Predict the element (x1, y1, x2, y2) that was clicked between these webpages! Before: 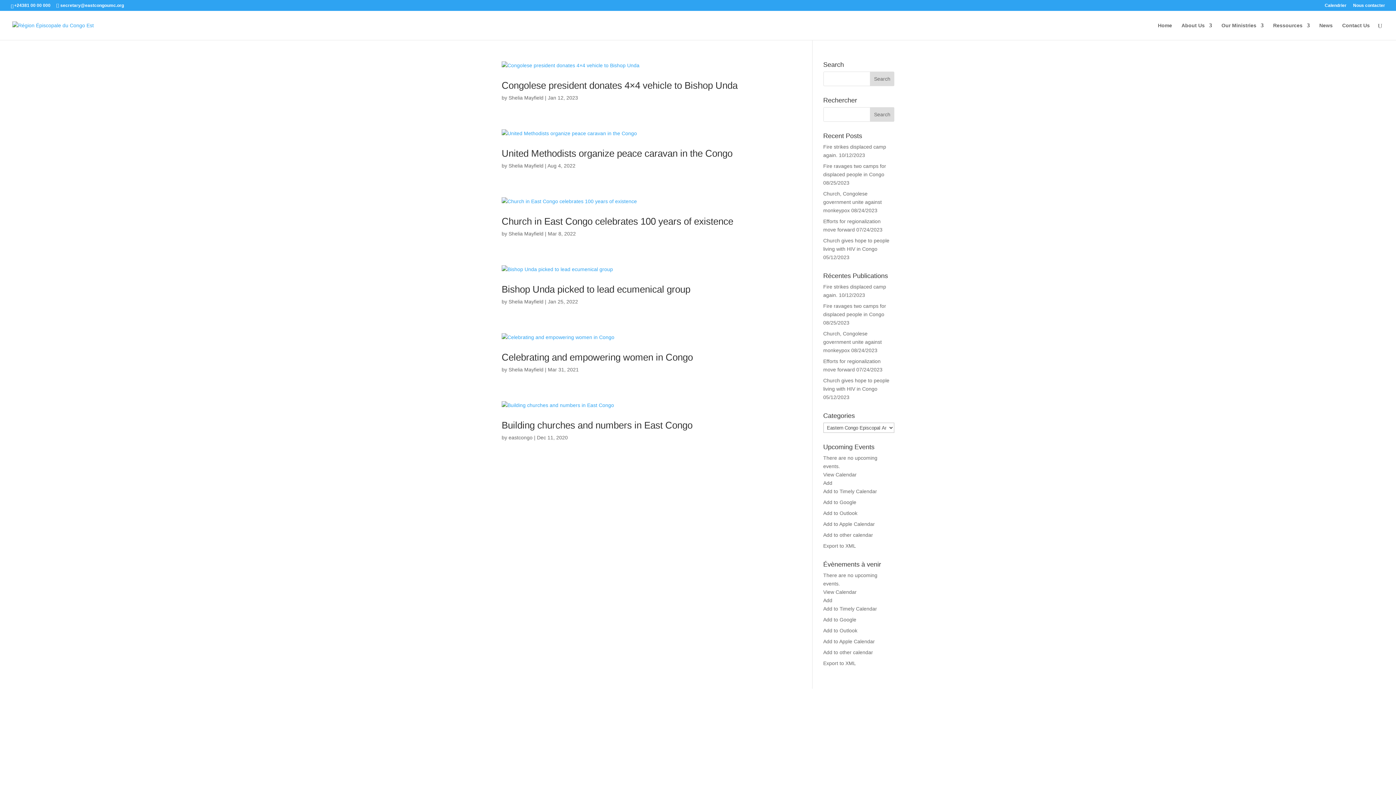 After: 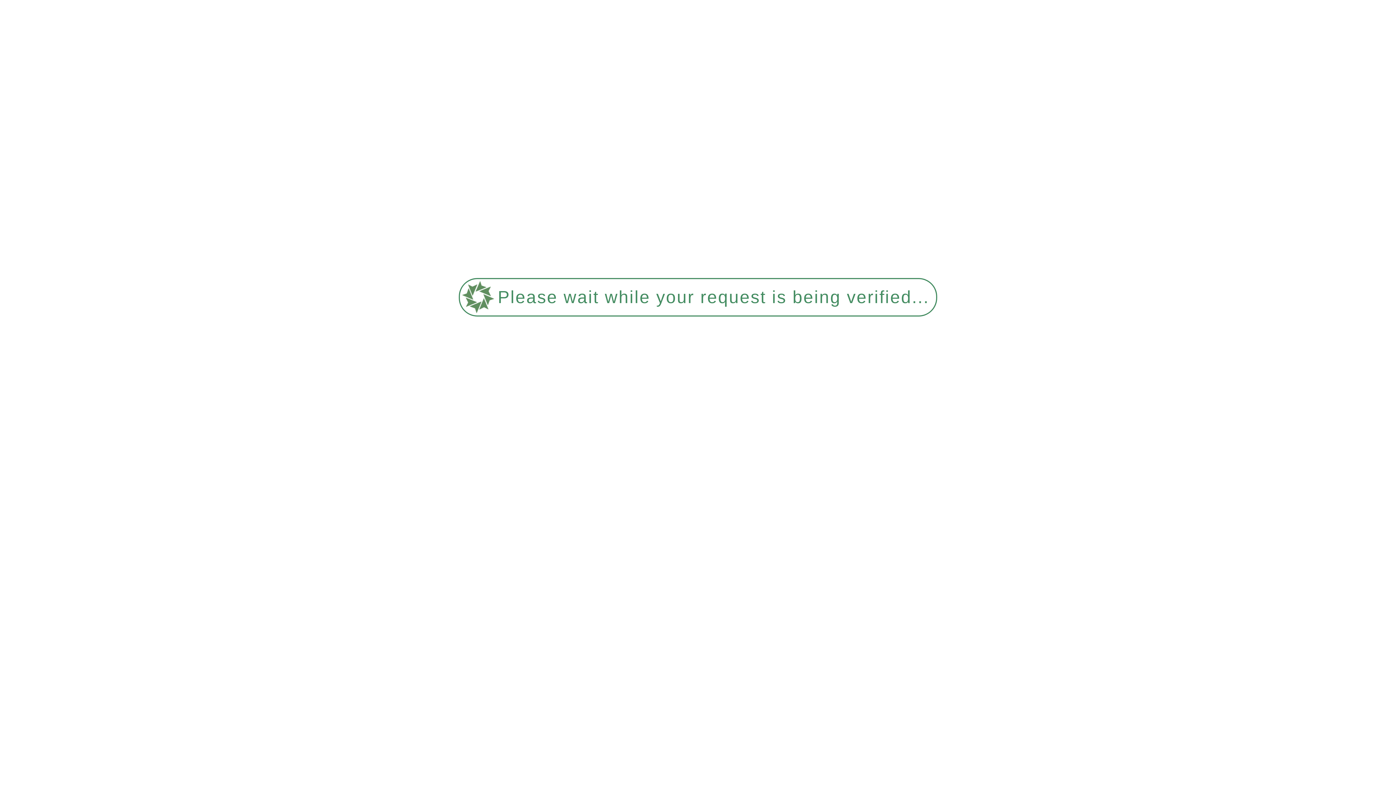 Action: bbox: (823, 649, 873, 655) label: Add to other calendar